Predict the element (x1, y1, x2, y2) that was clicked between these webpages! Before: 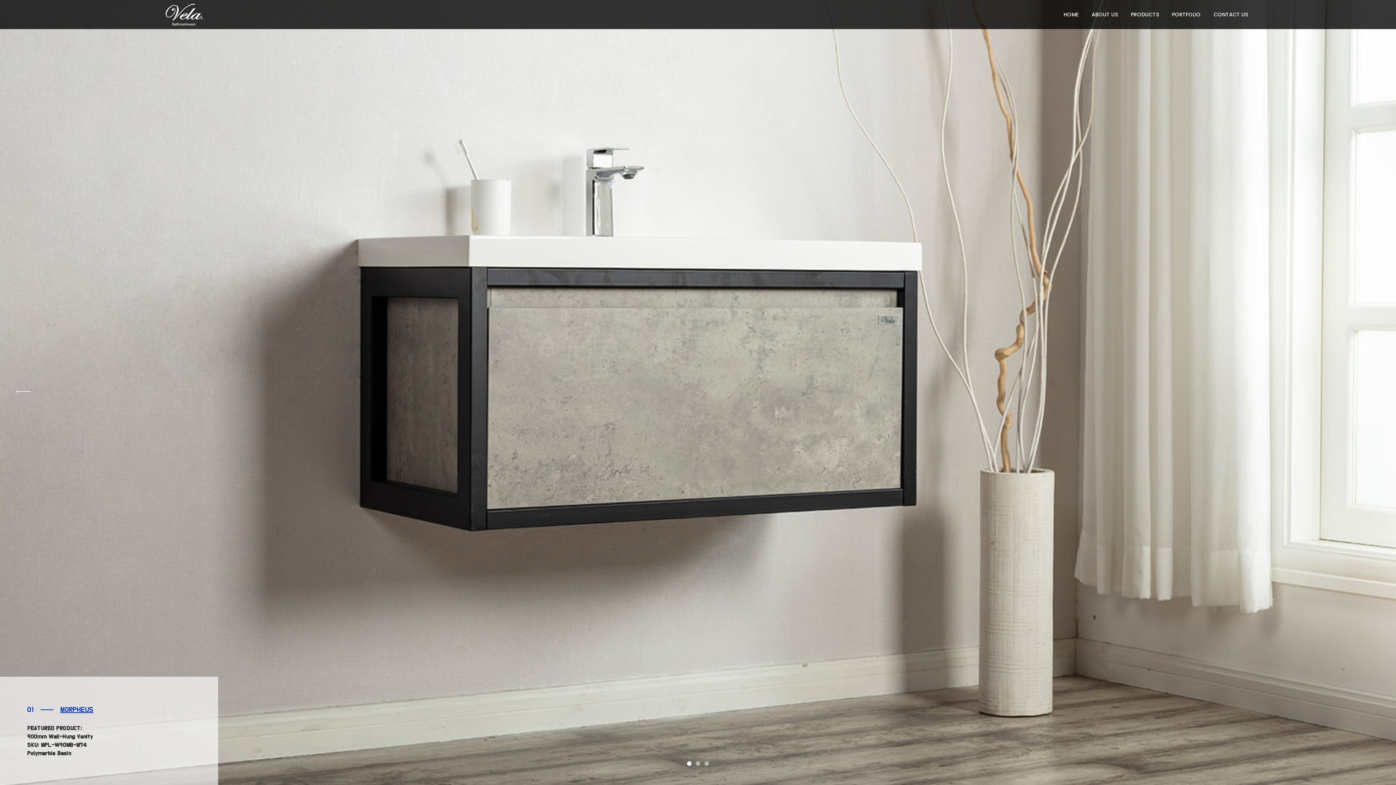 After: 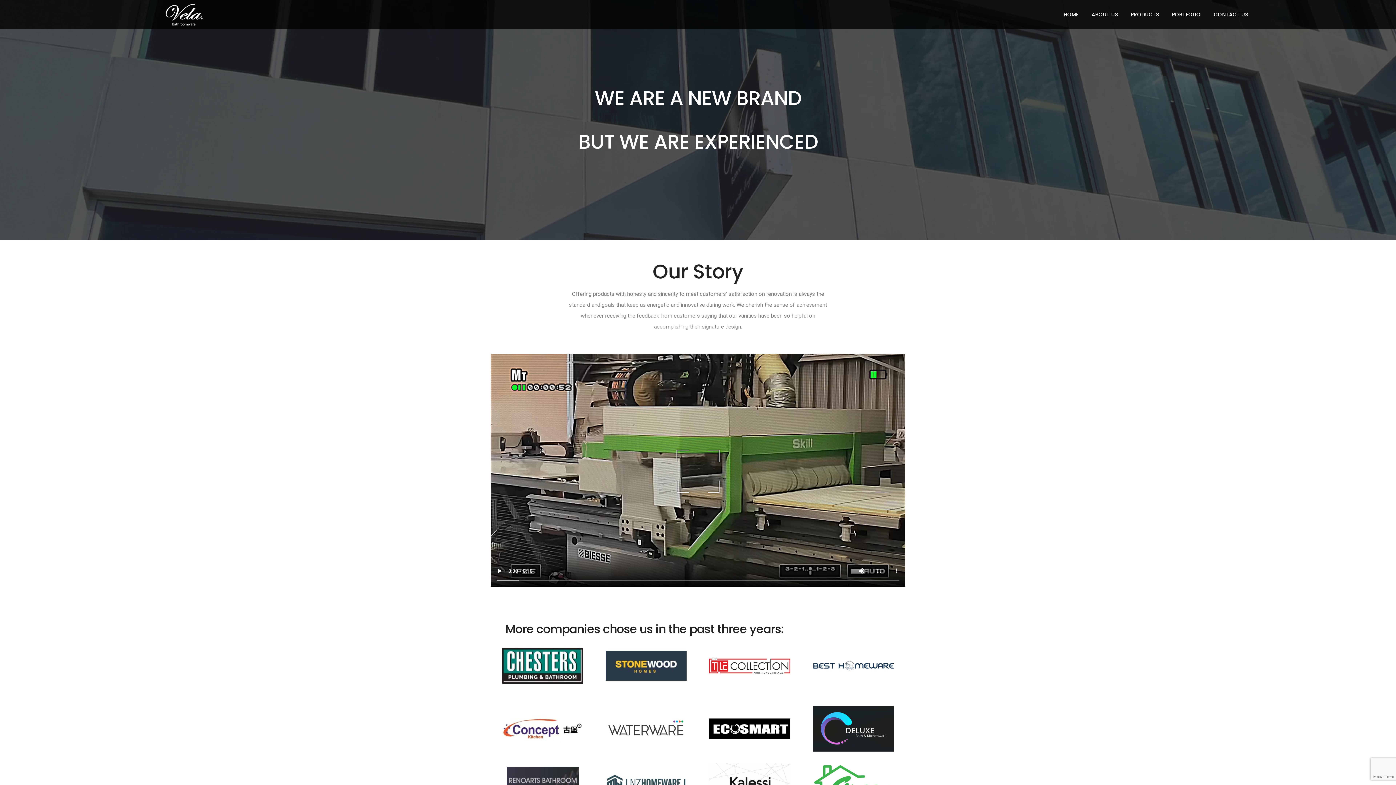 Action: label: ABOUT US bbox: (1091, 0, 1118, 29)